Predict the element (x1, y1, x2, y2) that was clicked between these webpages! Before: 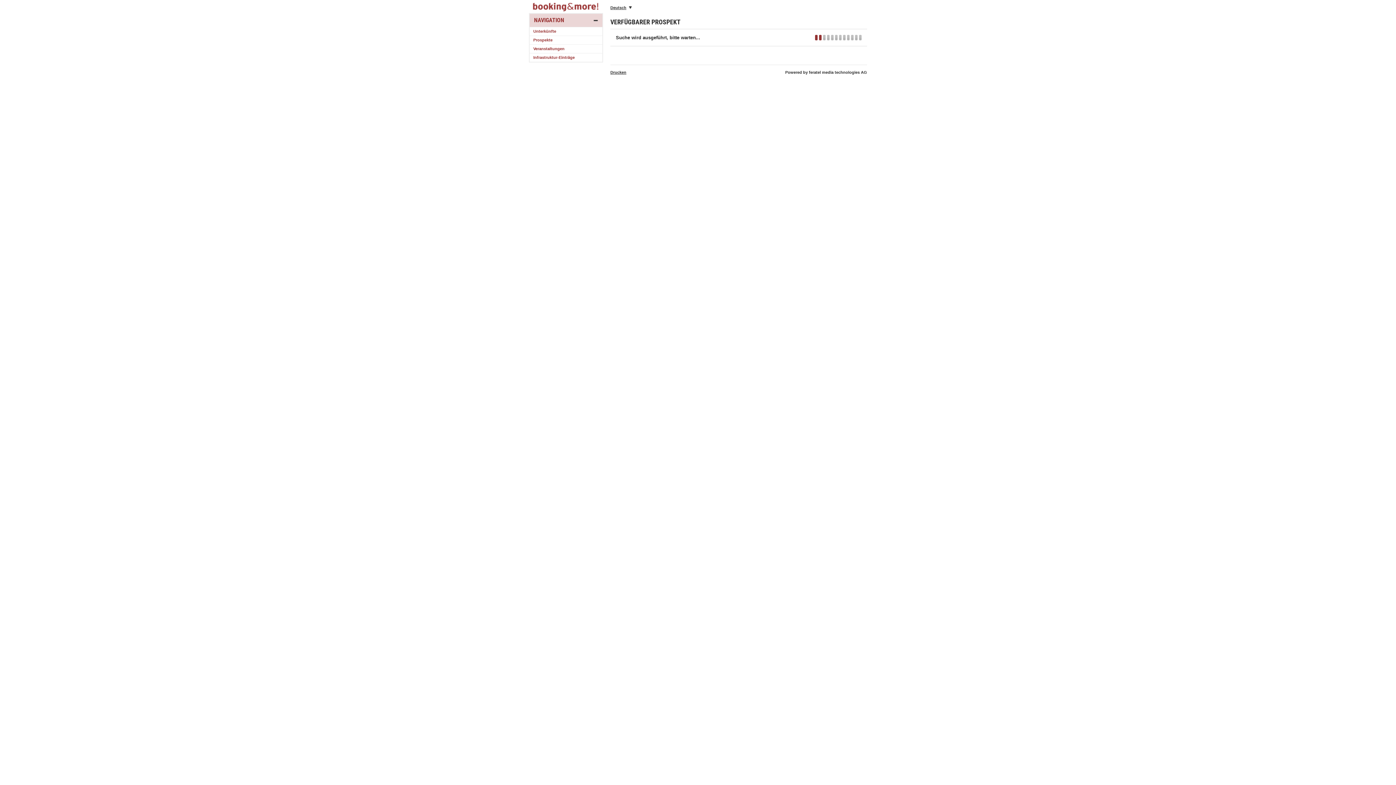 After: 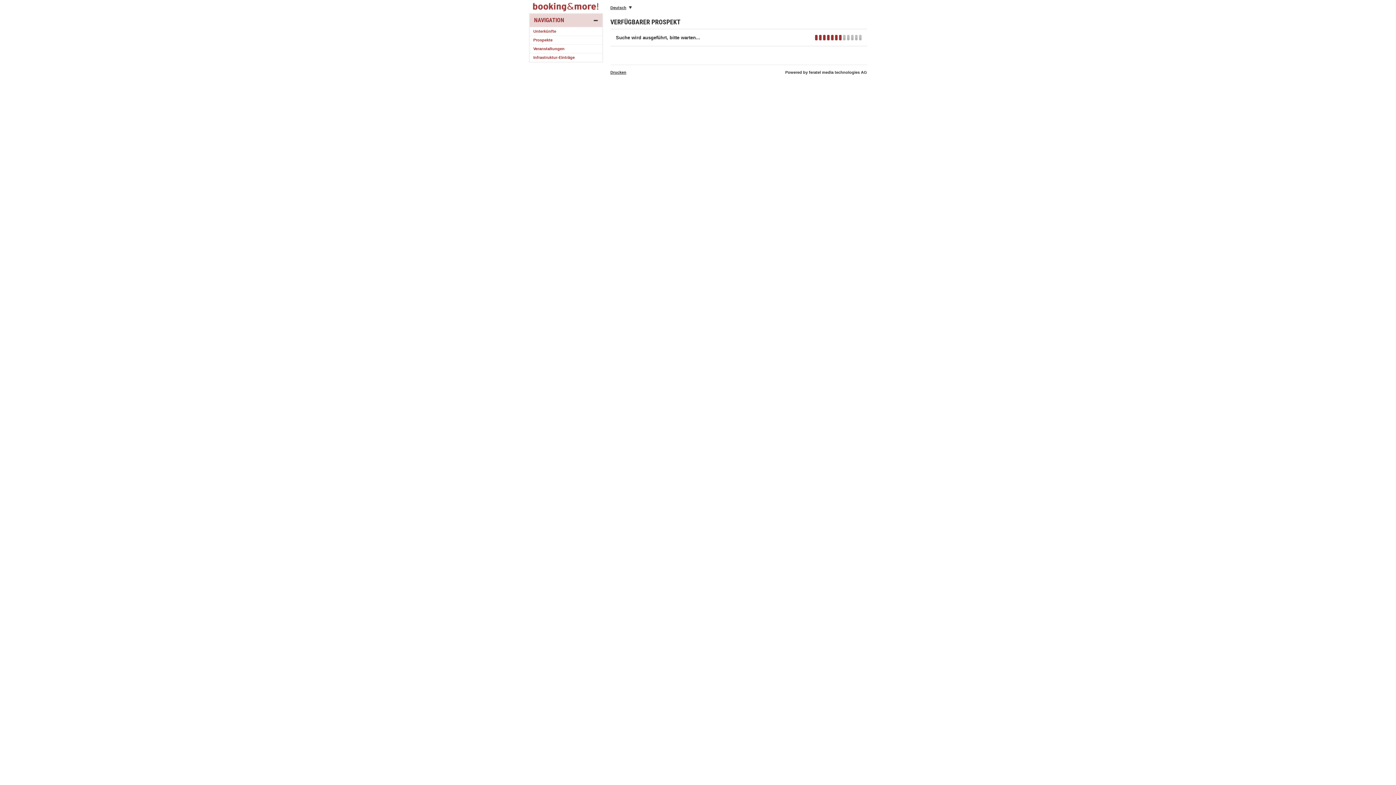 Action: label: Prospekte bbox: (529, 36, 602, 44)